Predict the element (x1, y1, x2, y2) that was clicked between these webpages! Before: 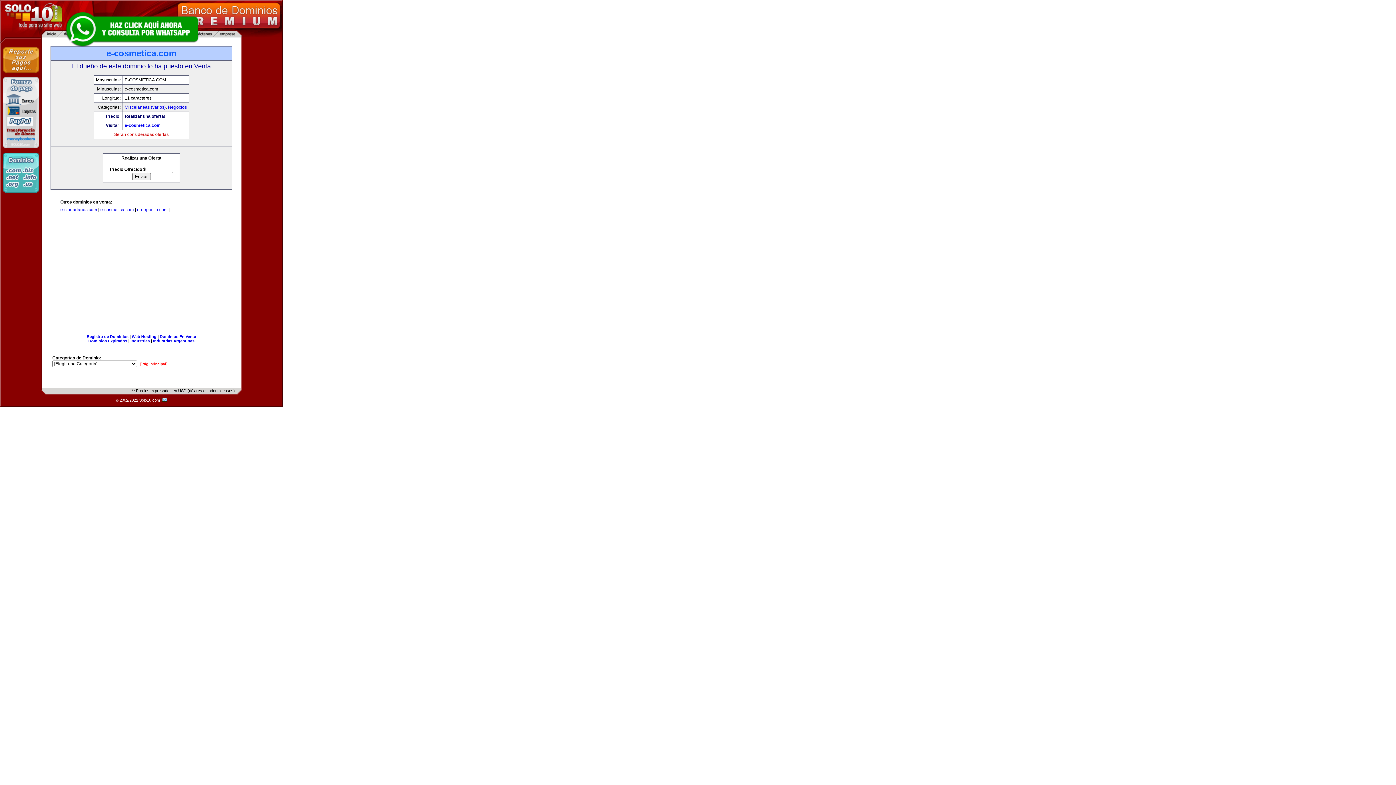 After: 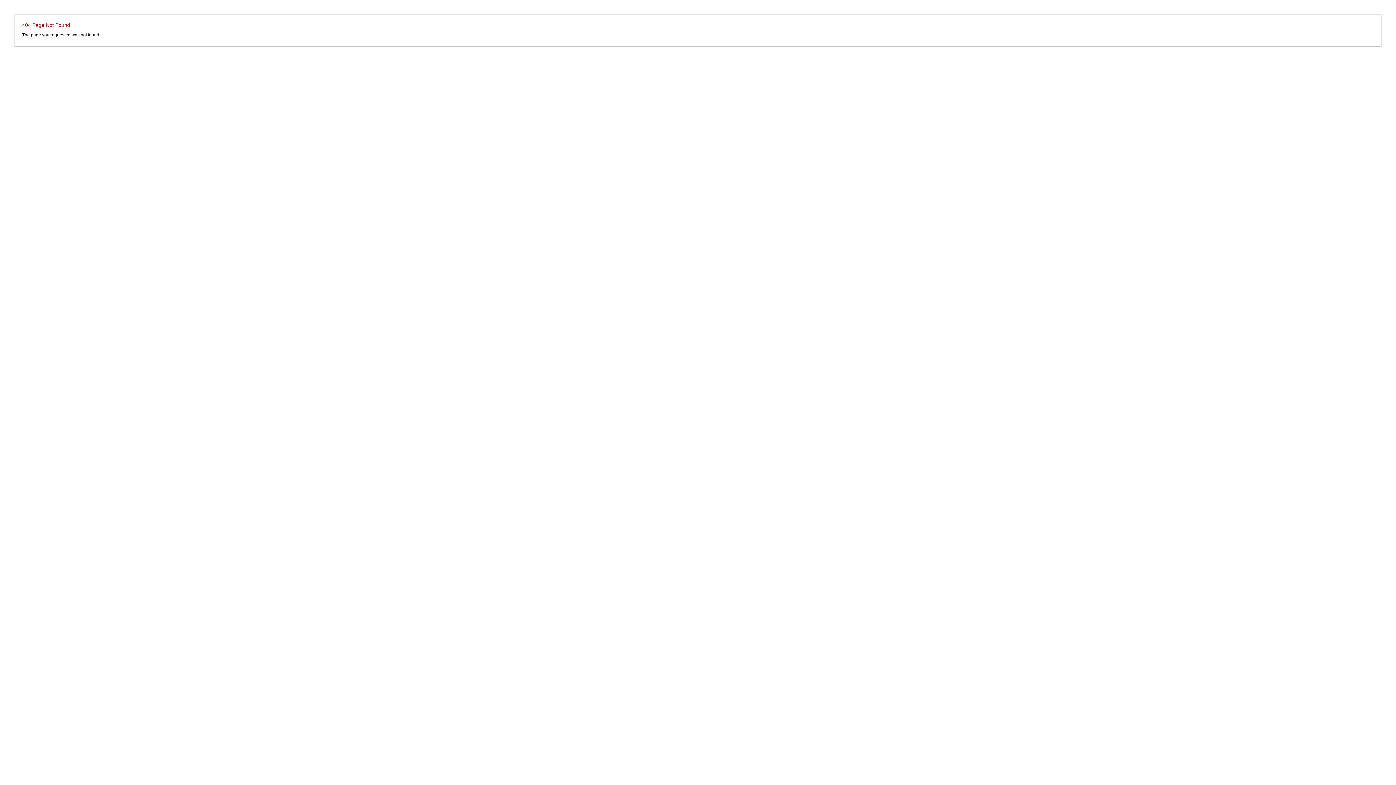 Action: bbox: (161, 398, 167, 402) label:  